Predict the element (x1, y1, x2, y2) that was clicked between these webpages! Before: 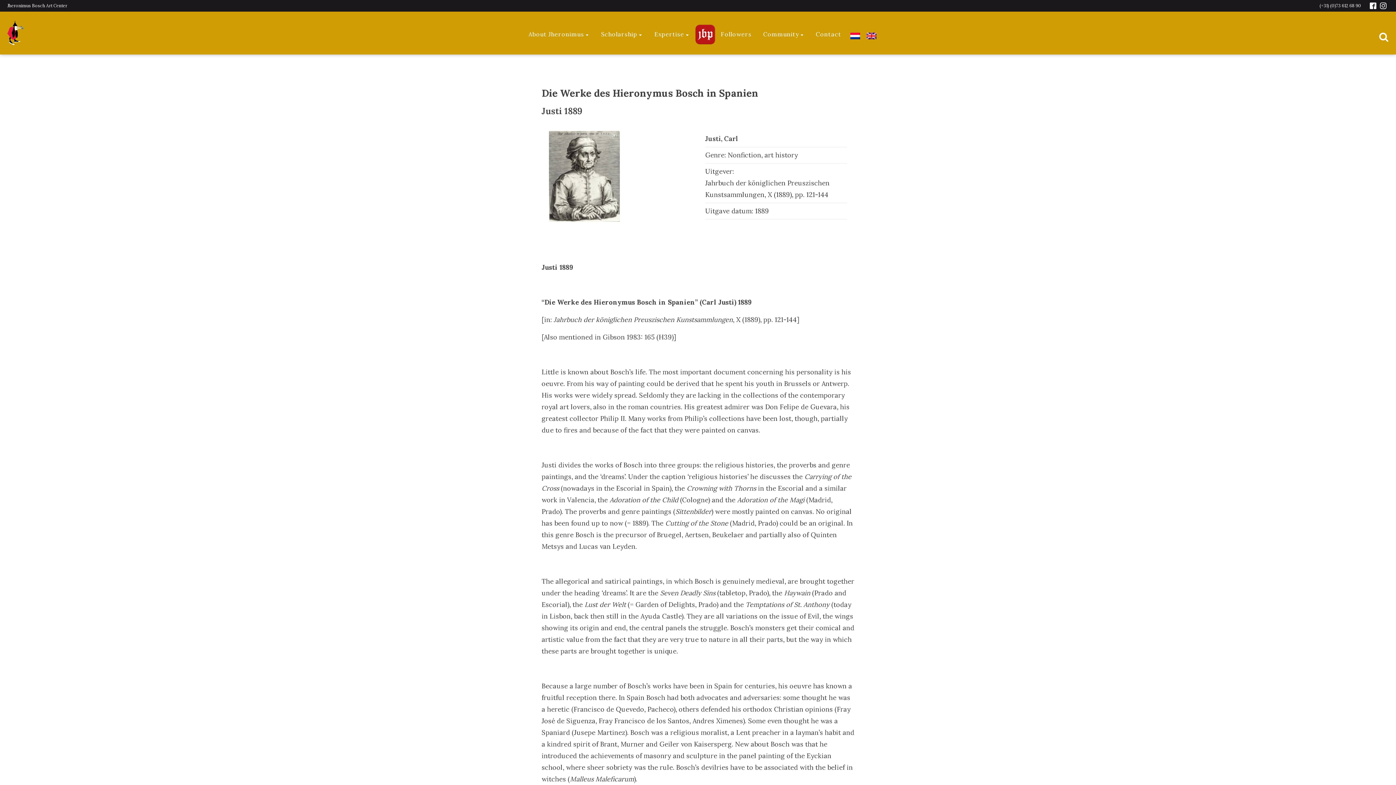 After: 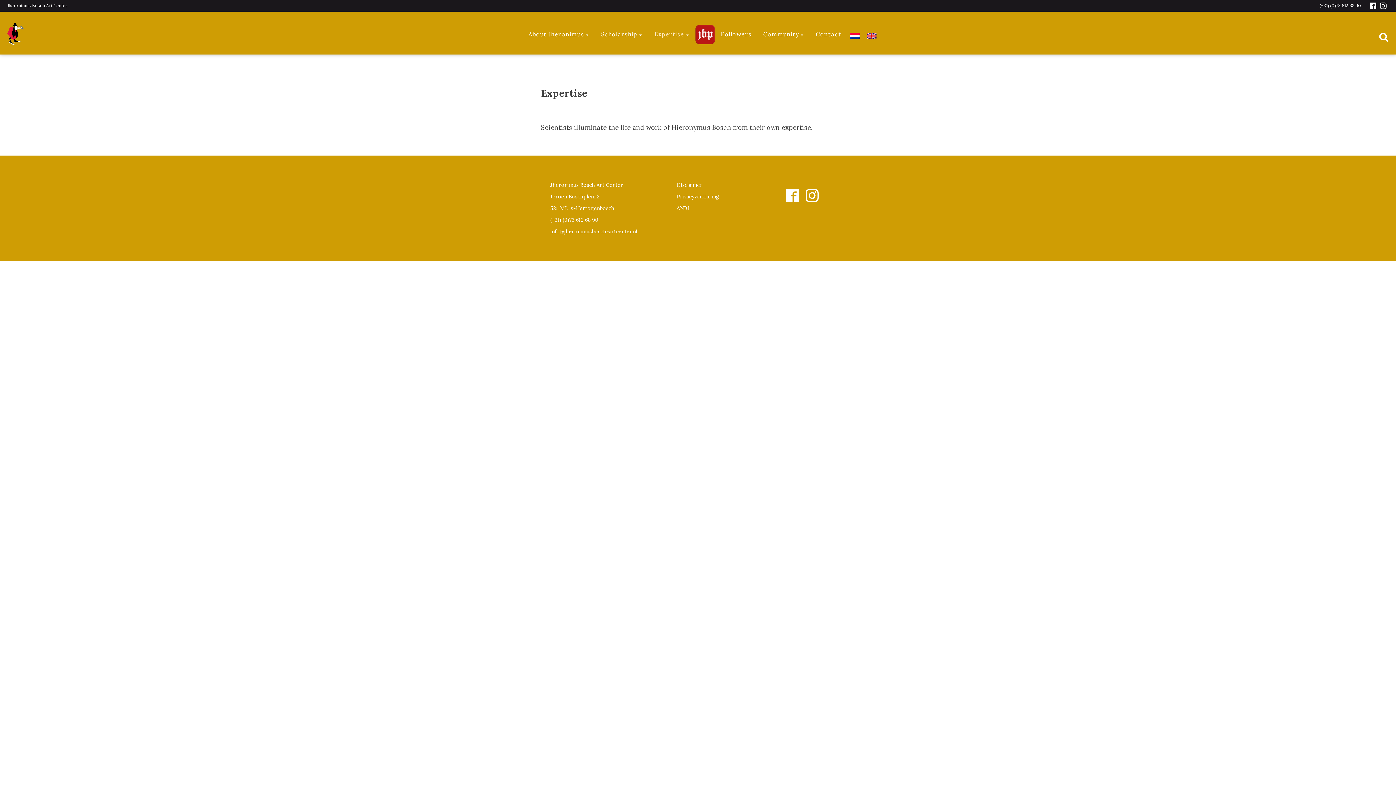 Action: bbox: (648, 28, 695, 40) label: Expertise